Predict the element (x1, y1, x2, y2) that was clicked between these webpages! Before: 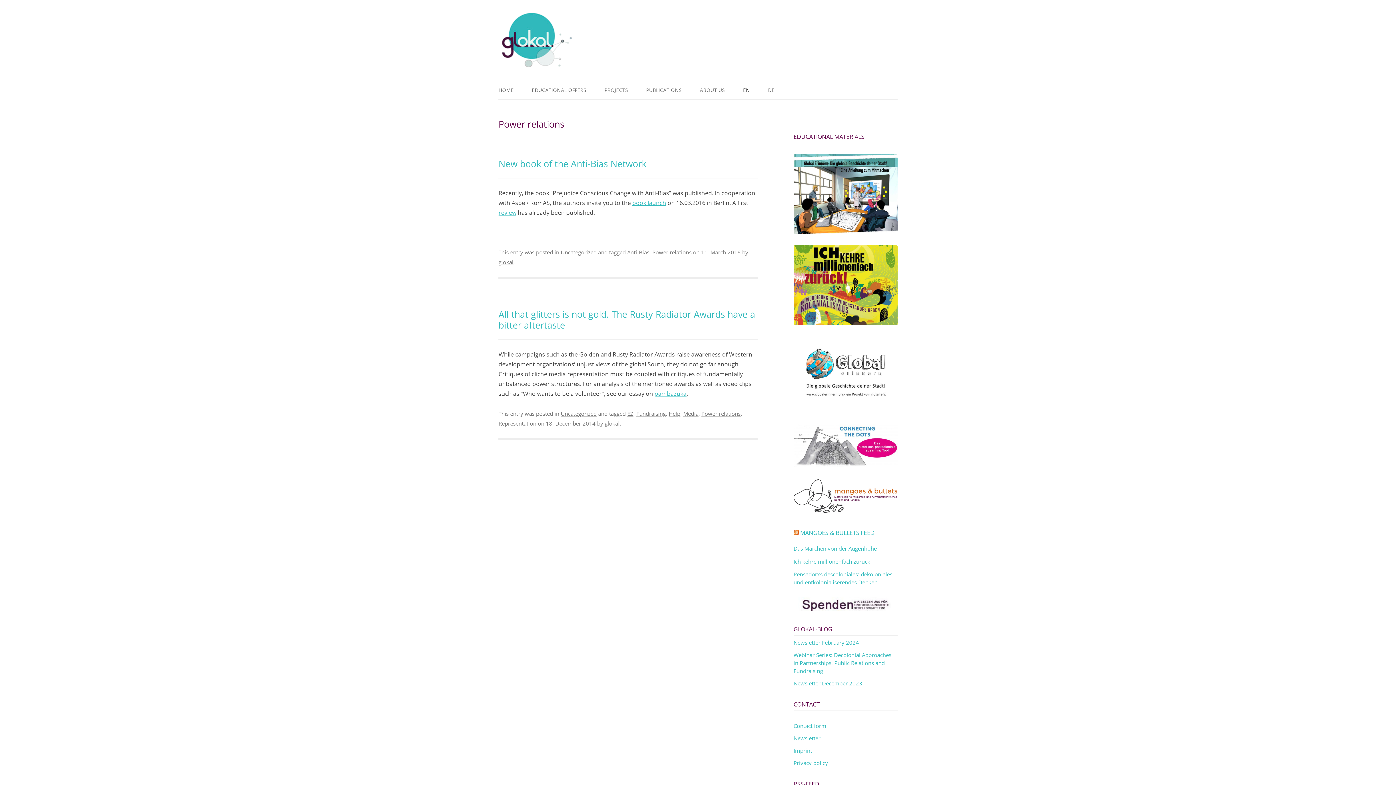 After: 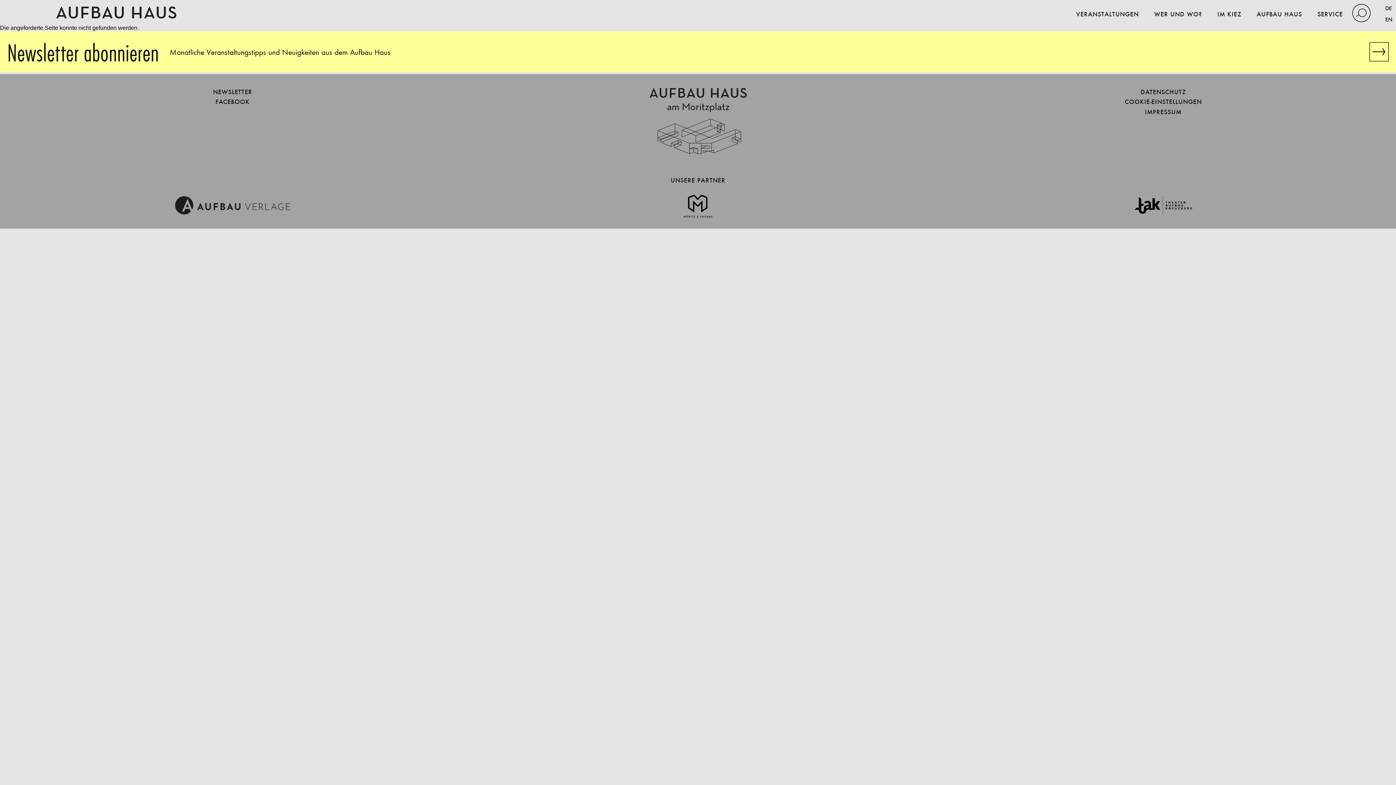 Action: label: book launch bbox: (632, 198, 666, 206)